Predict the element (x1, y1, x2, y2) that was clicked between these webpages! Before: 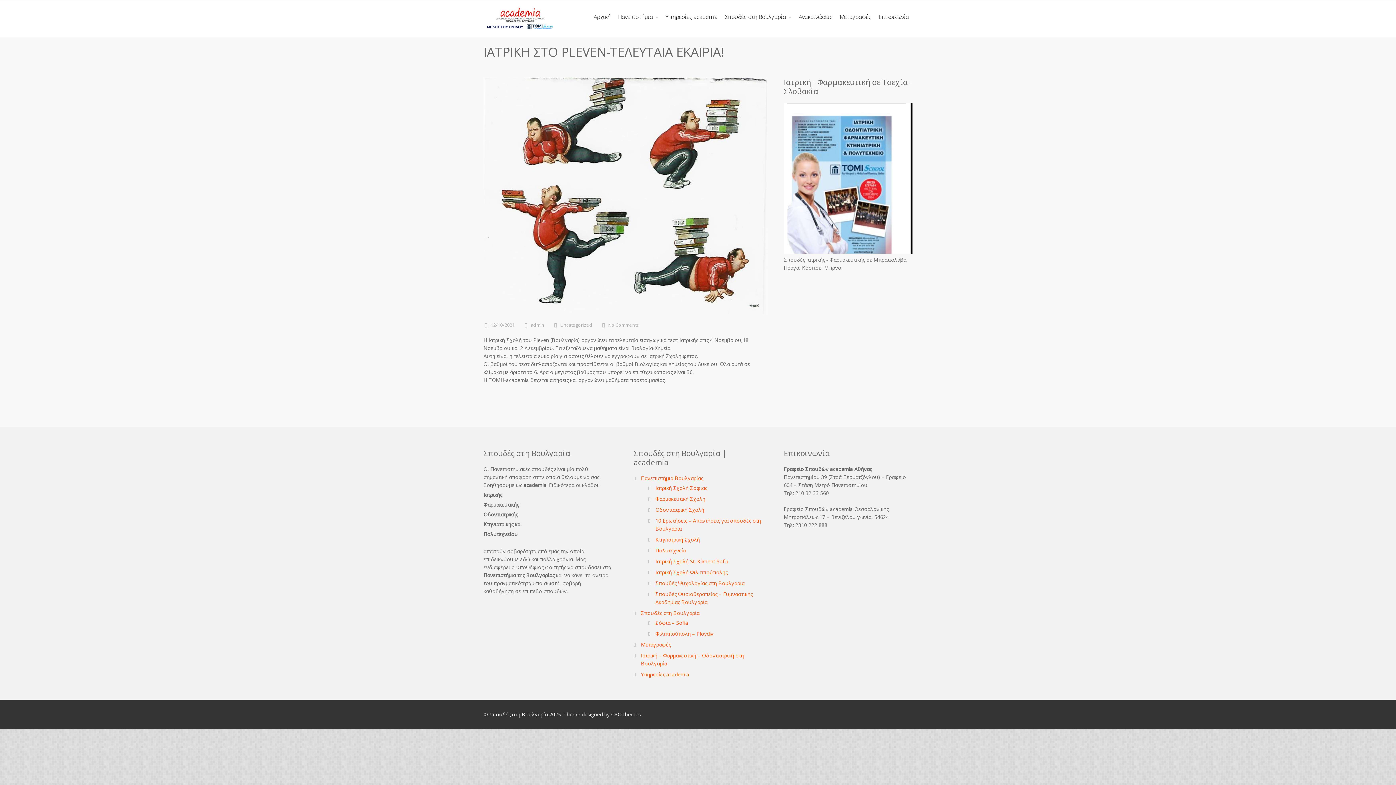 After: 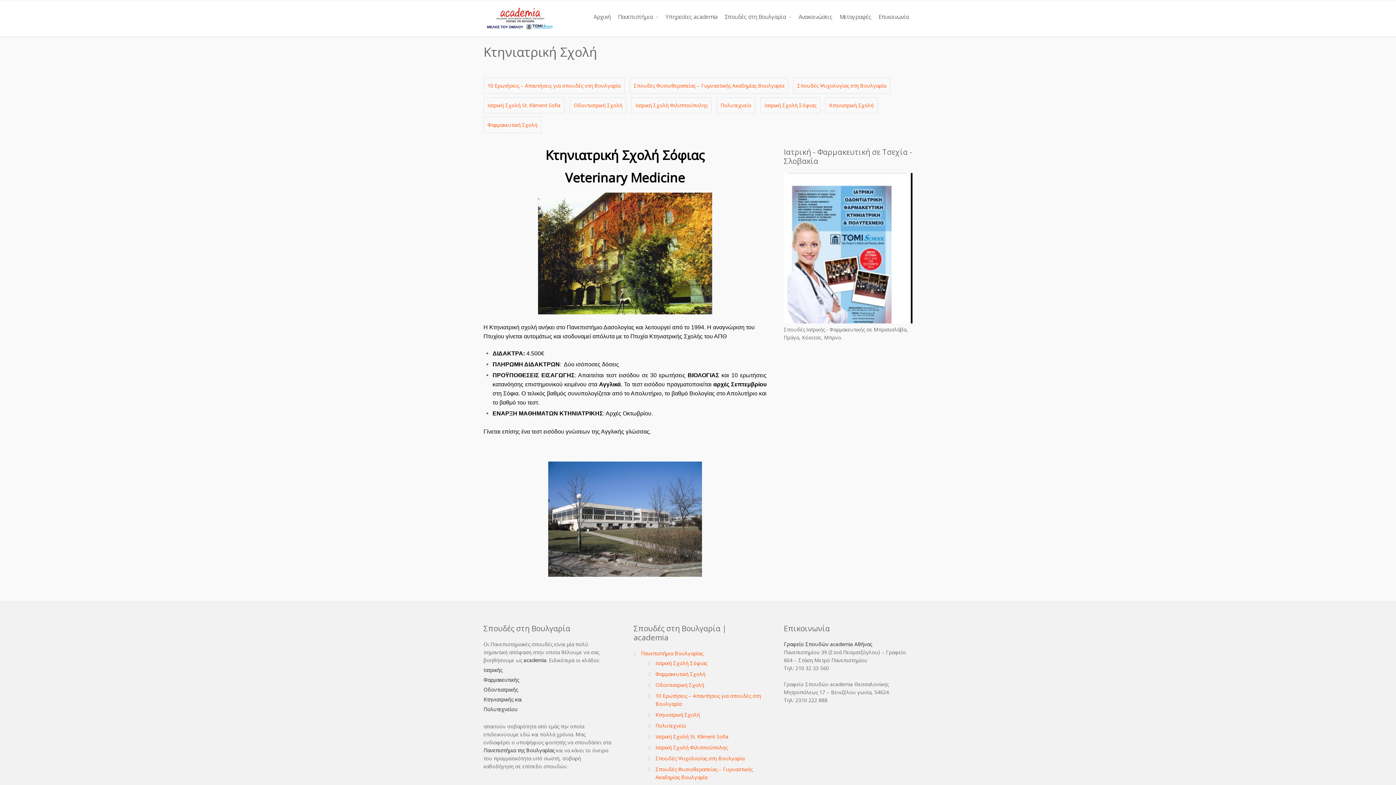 Action: bbox: (655, 536, 700, 543) label: Κτηνιατρική Σχολή